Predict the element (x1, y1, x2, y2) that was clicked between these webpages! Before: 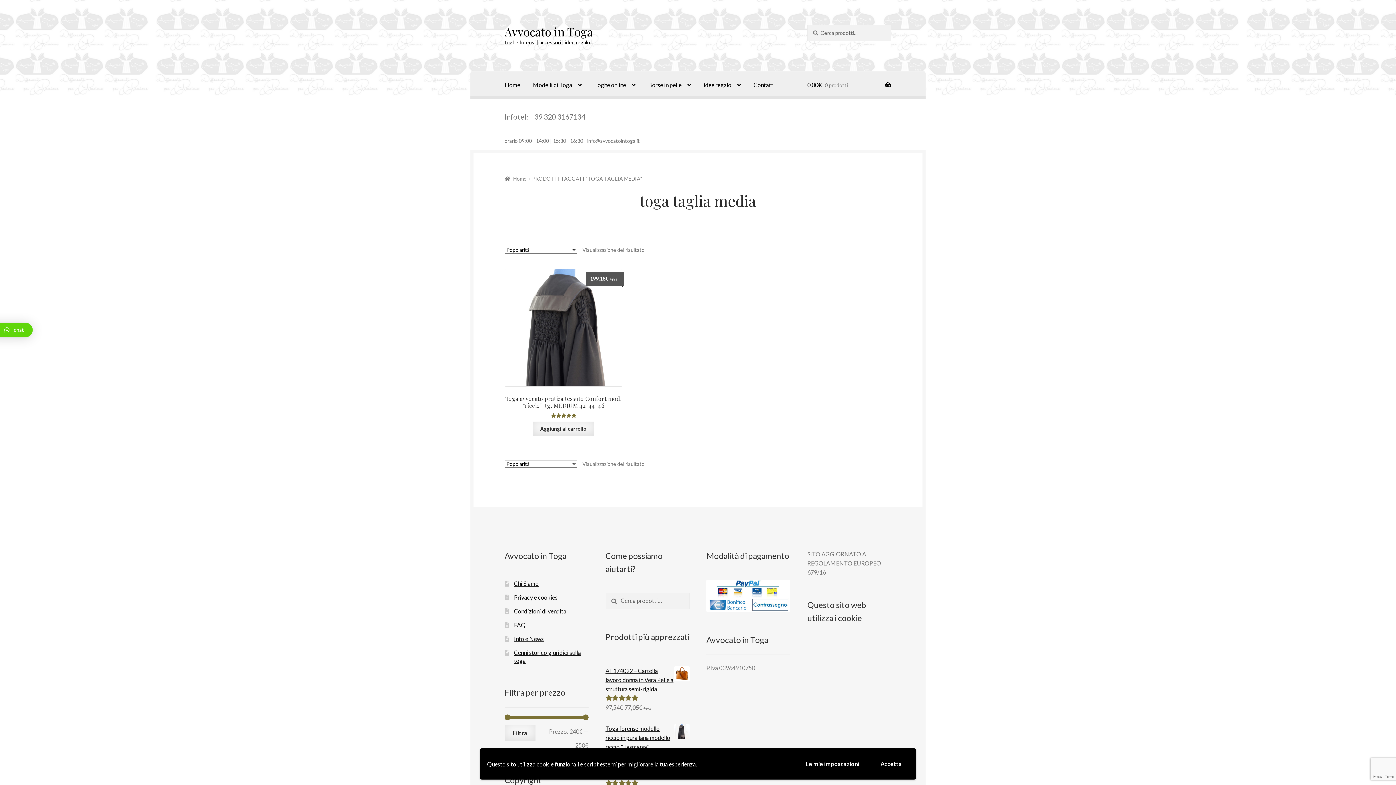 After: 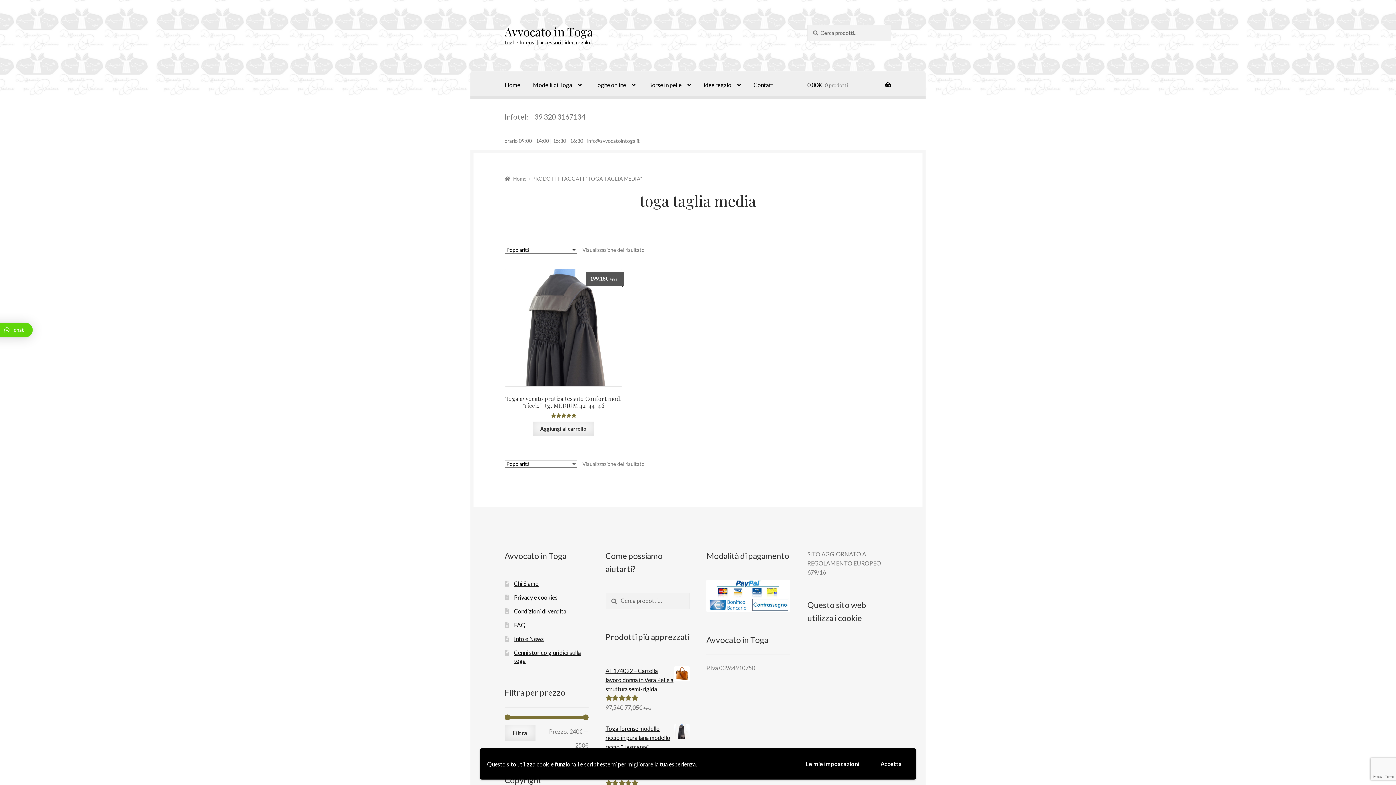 Action: label: Filtra bbox: (504, 725, 535, 741)